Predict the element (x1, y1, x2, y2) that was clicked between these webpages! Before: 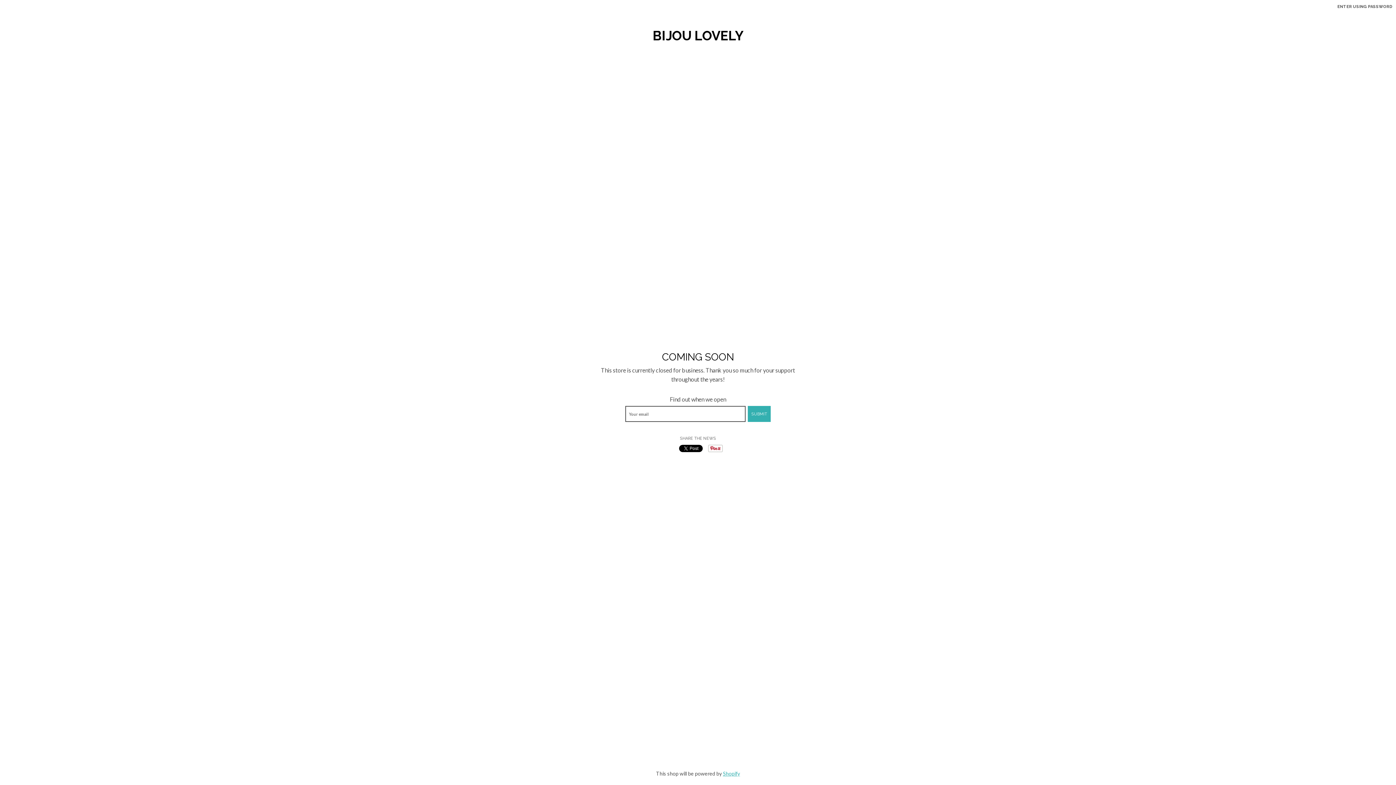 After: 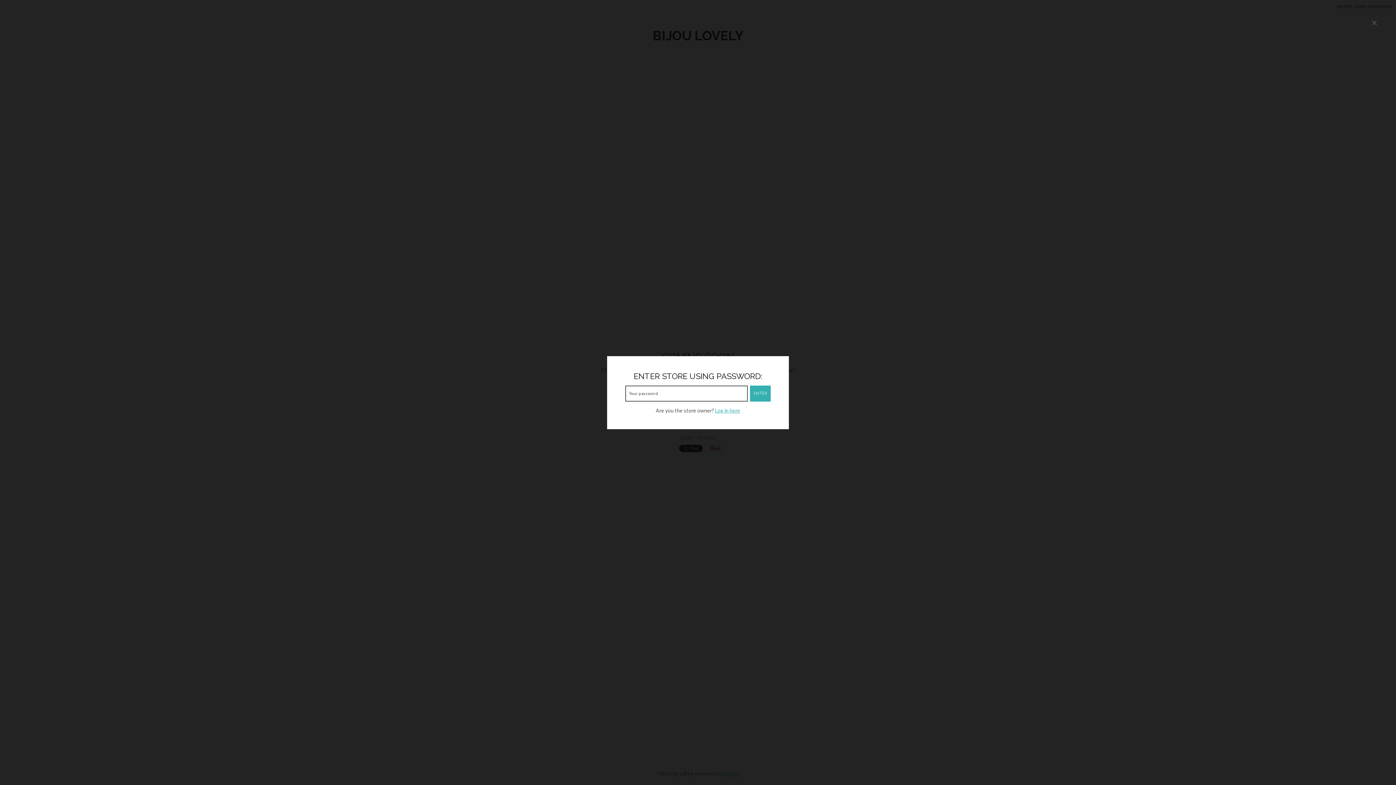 Action: bbox: (1337, 3, 1392, 9) label: ENTER USING PASSWORD